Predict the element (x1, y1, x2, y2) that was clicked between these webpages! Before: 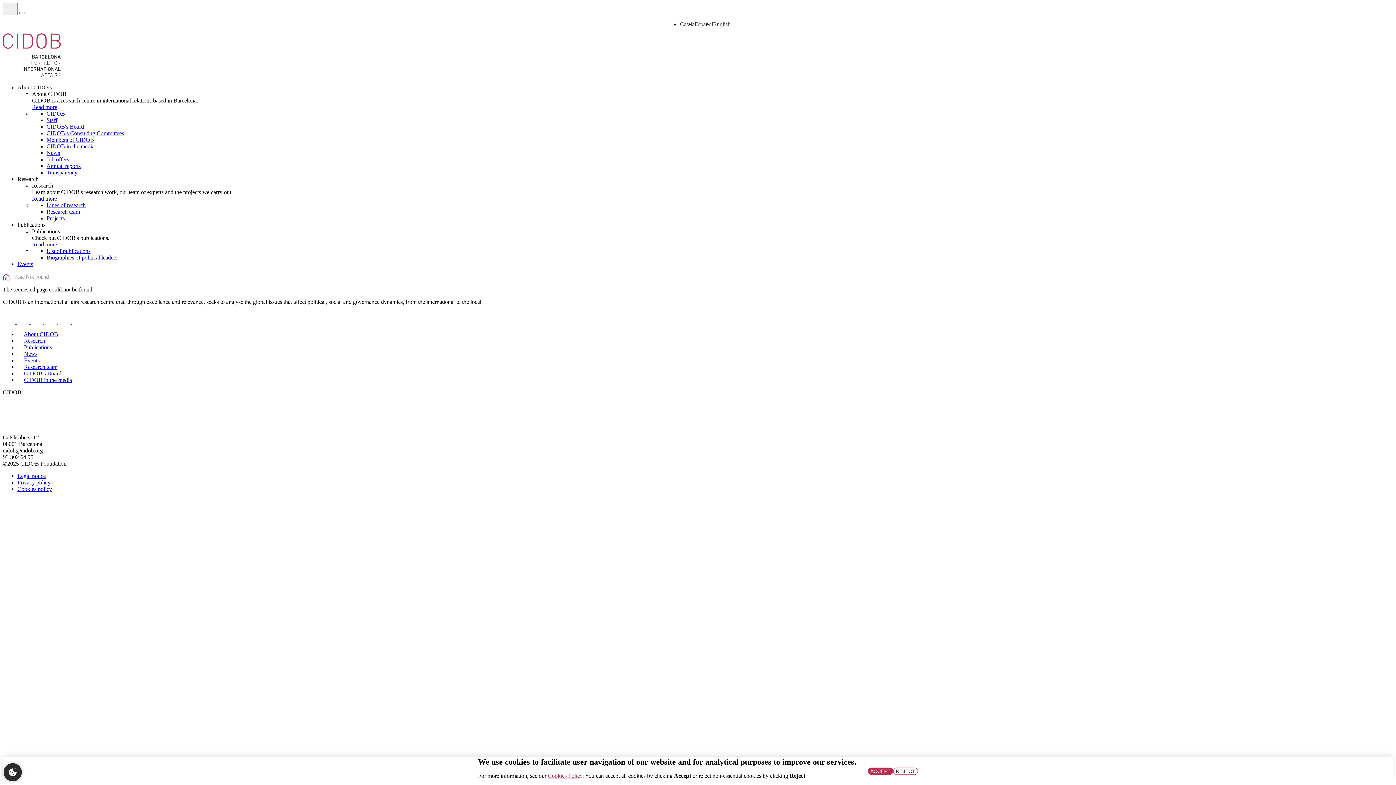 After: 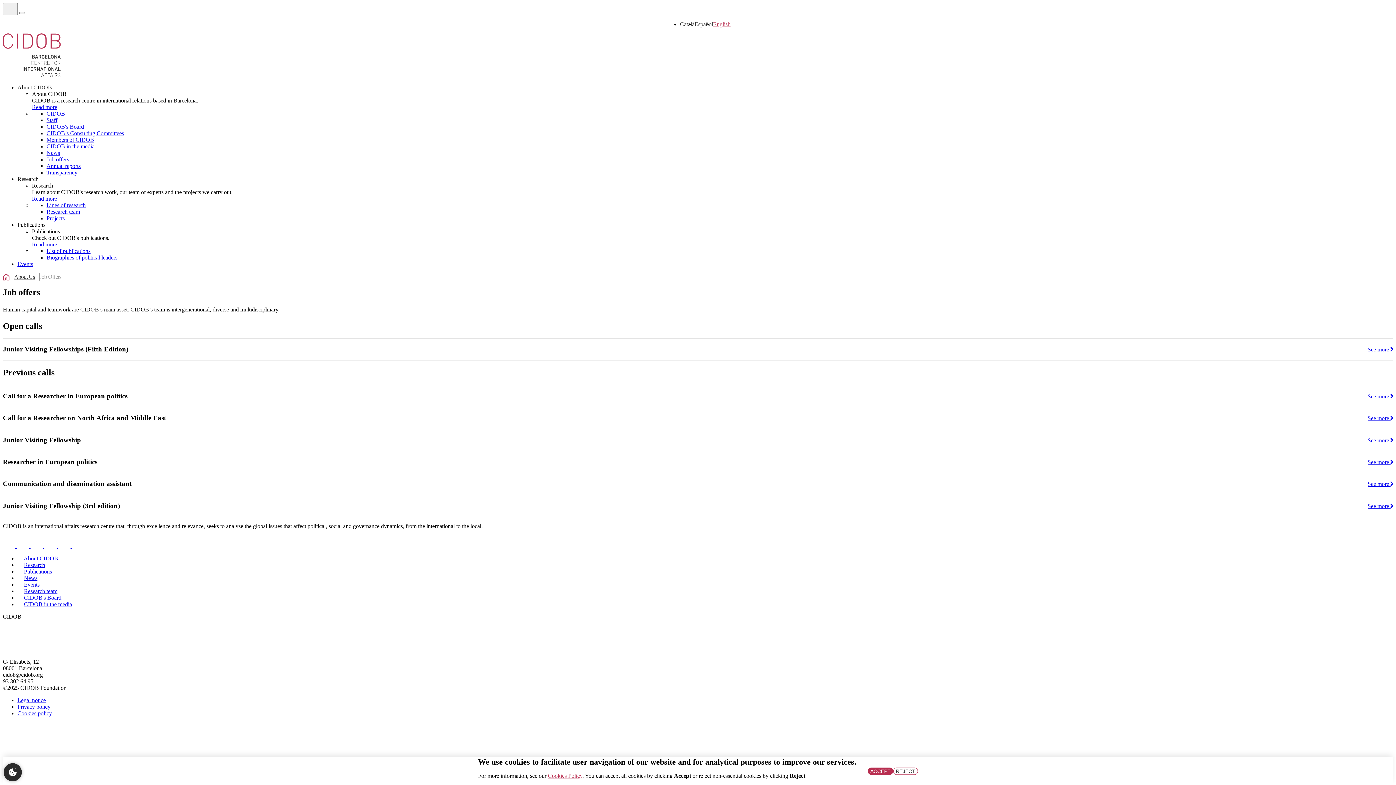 Action: label: Job offers bbox: (46, 156, 69, 162)